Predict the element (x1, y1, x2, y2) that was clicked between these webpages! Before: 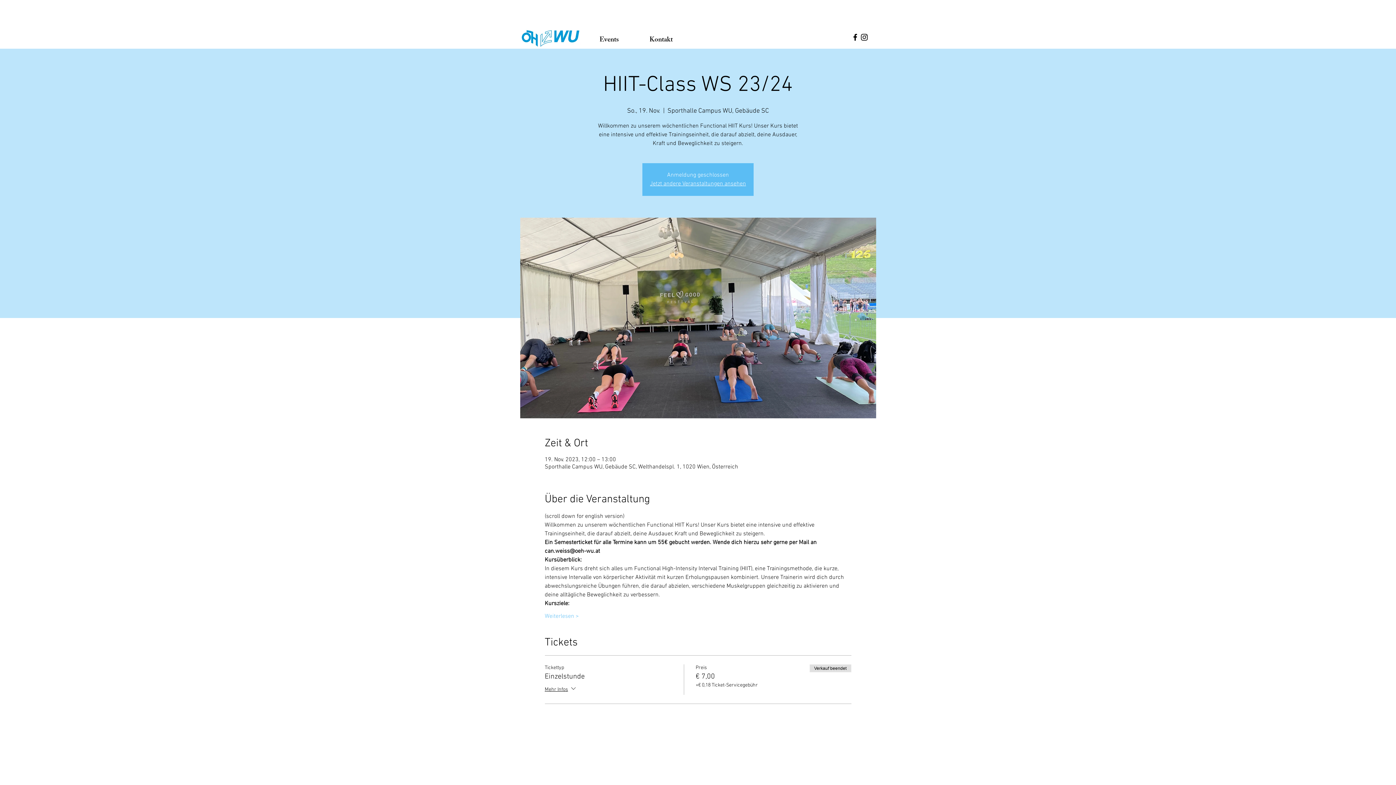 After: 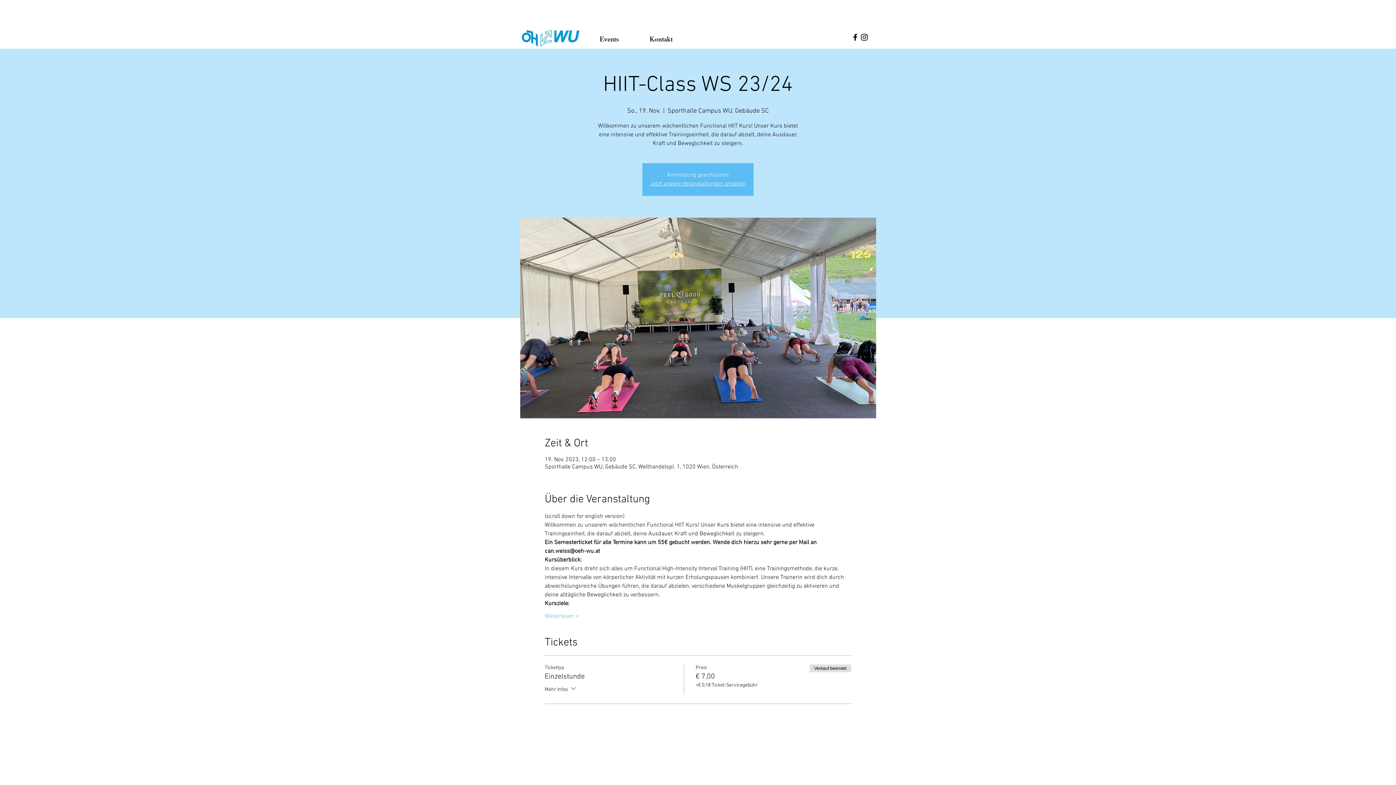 Action: bbox: (544, 685, 577, 695) label: Mehr Infos